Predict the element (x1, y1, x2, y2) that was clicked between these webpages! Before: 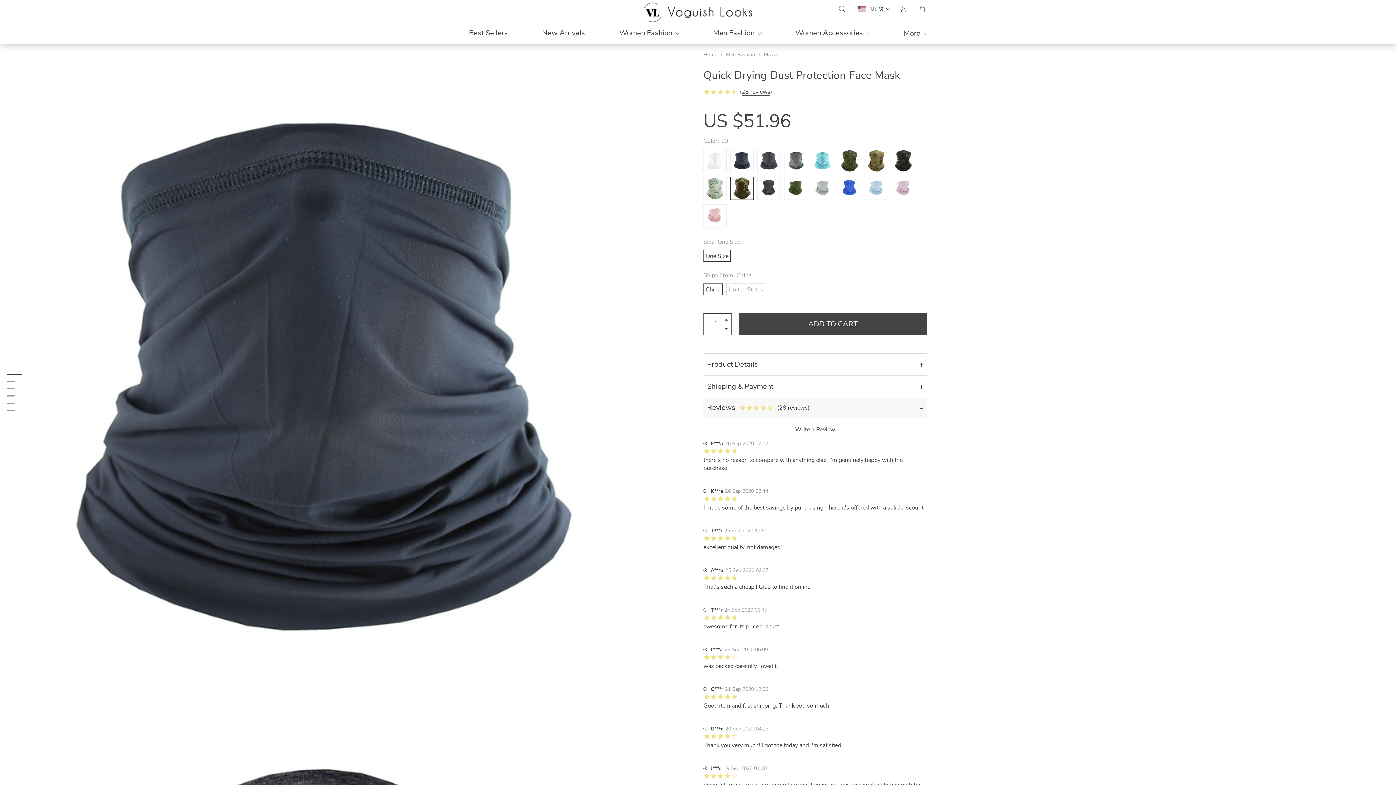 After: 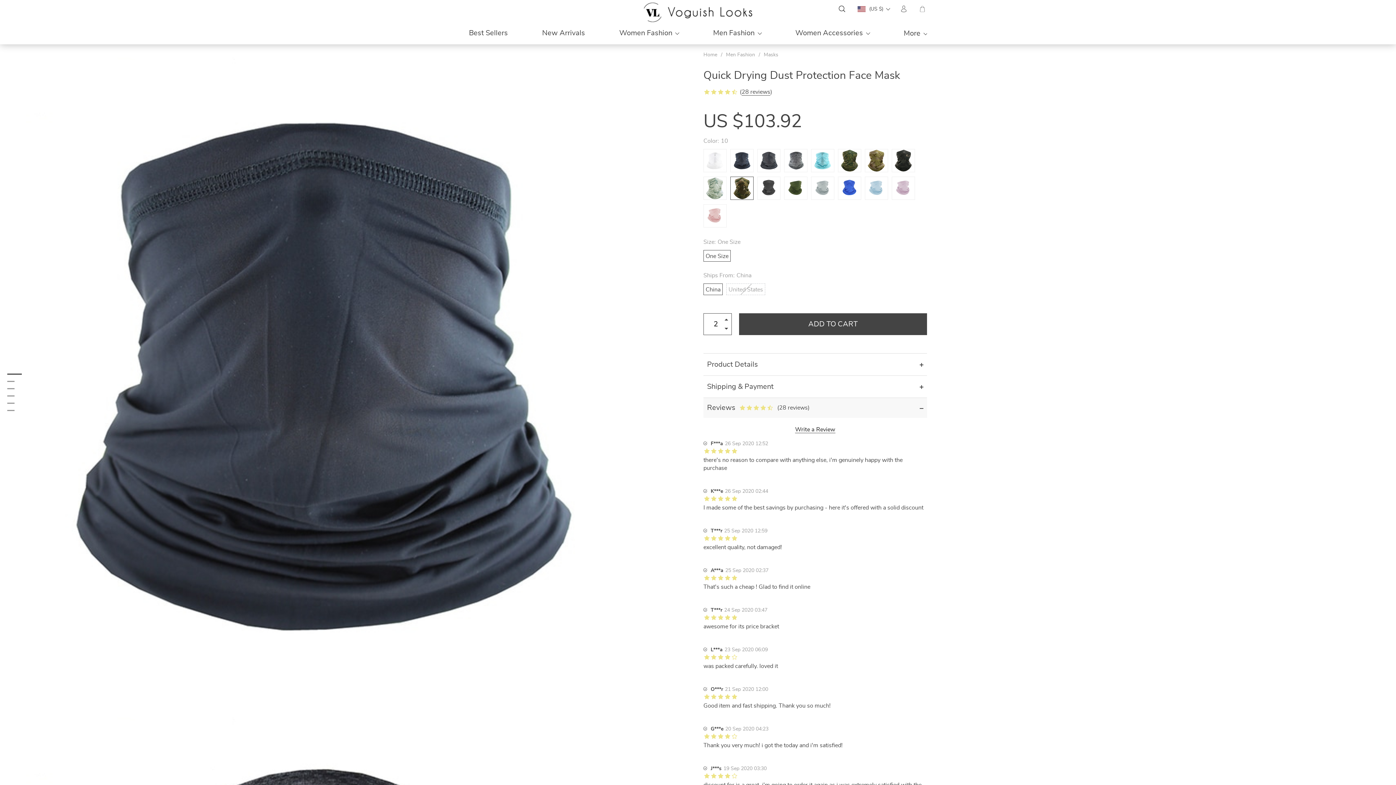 Action: bbox: (721, 313, 732, 324)